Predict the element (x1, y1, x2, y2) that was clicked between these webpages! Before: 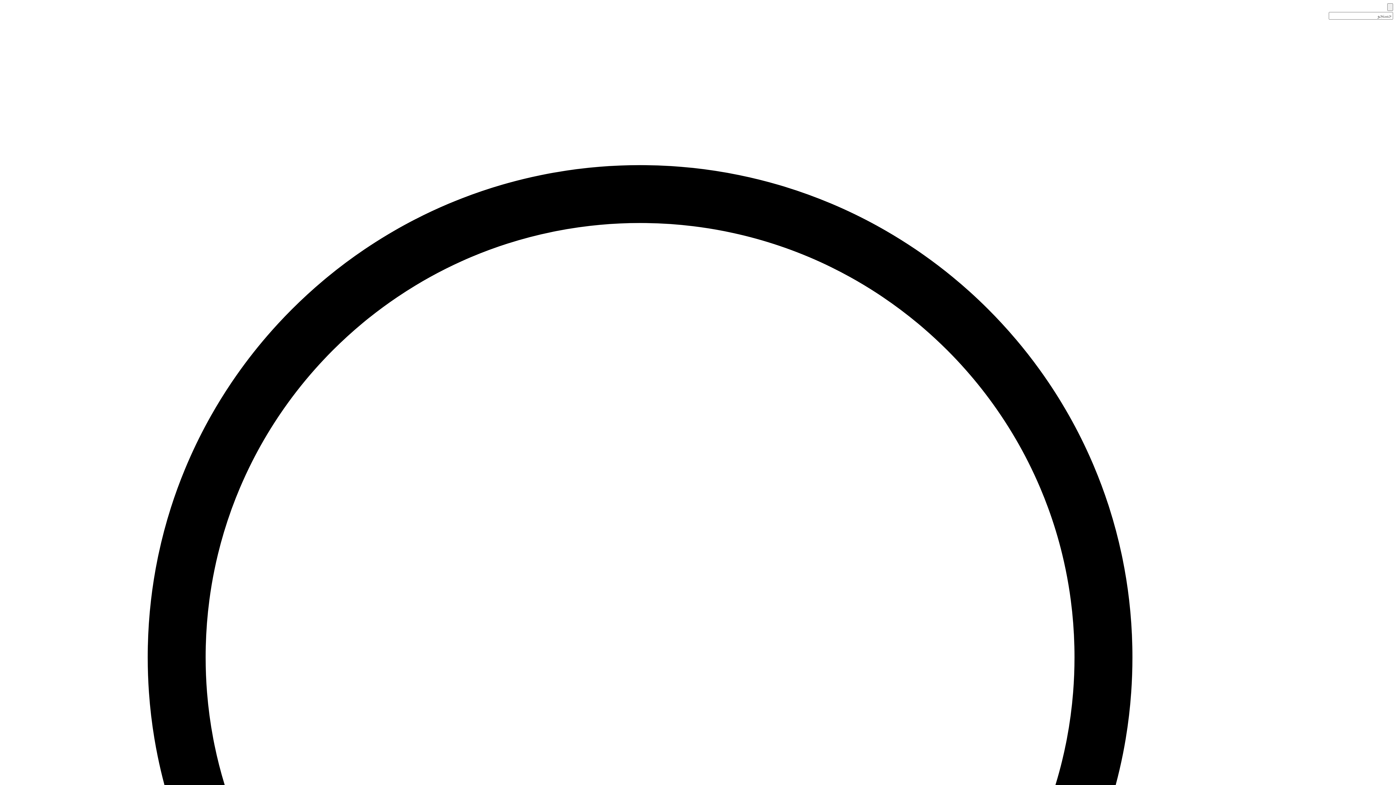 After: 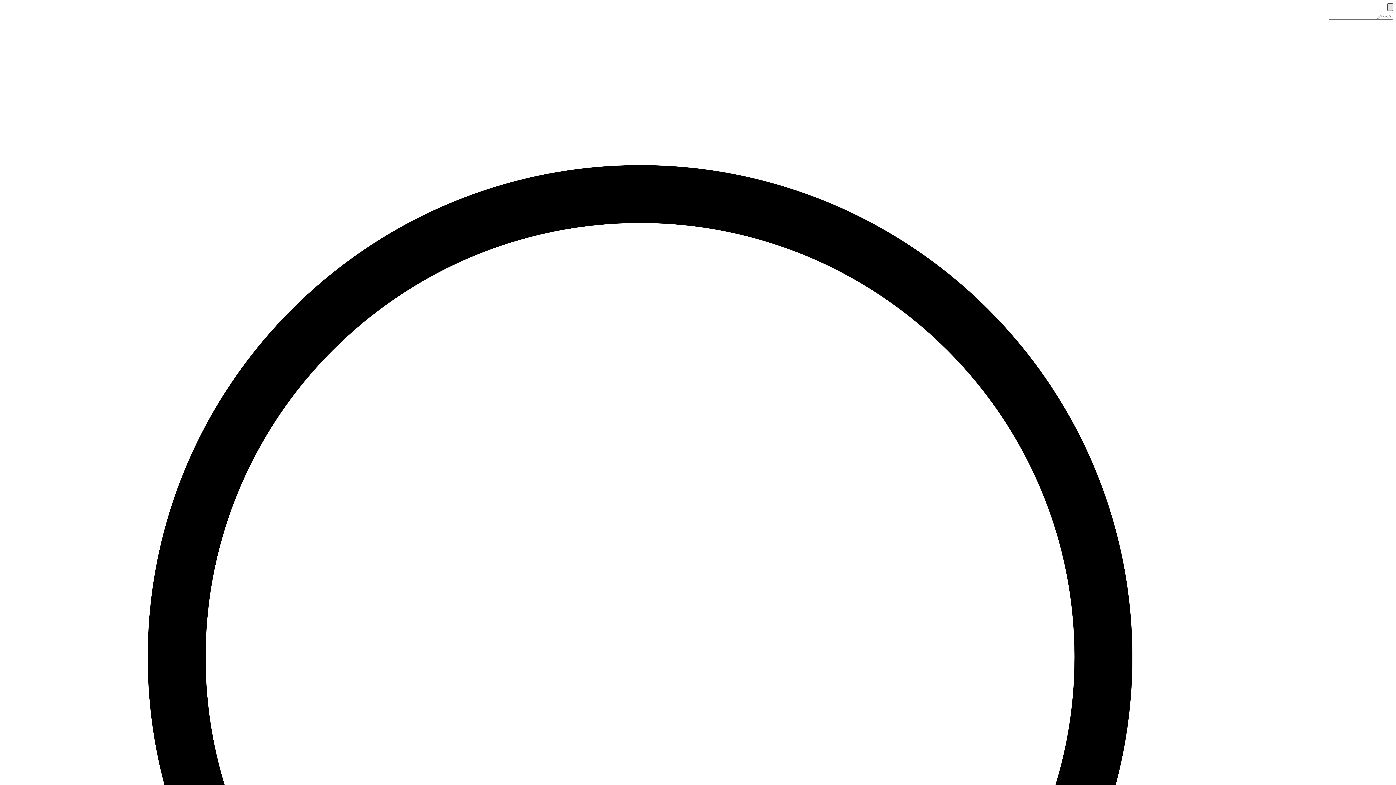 Action: bbox: (1387, 3, 1393, 10) label: Close